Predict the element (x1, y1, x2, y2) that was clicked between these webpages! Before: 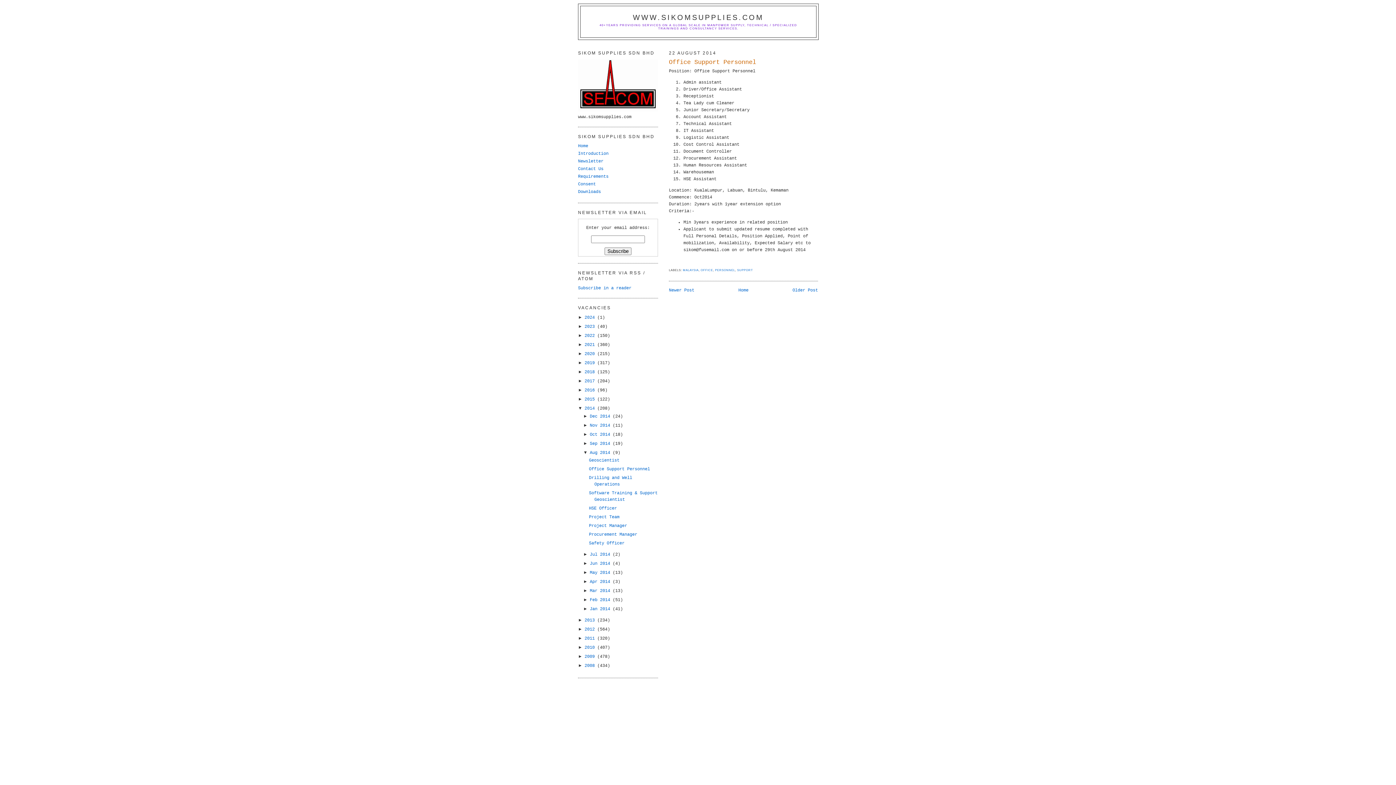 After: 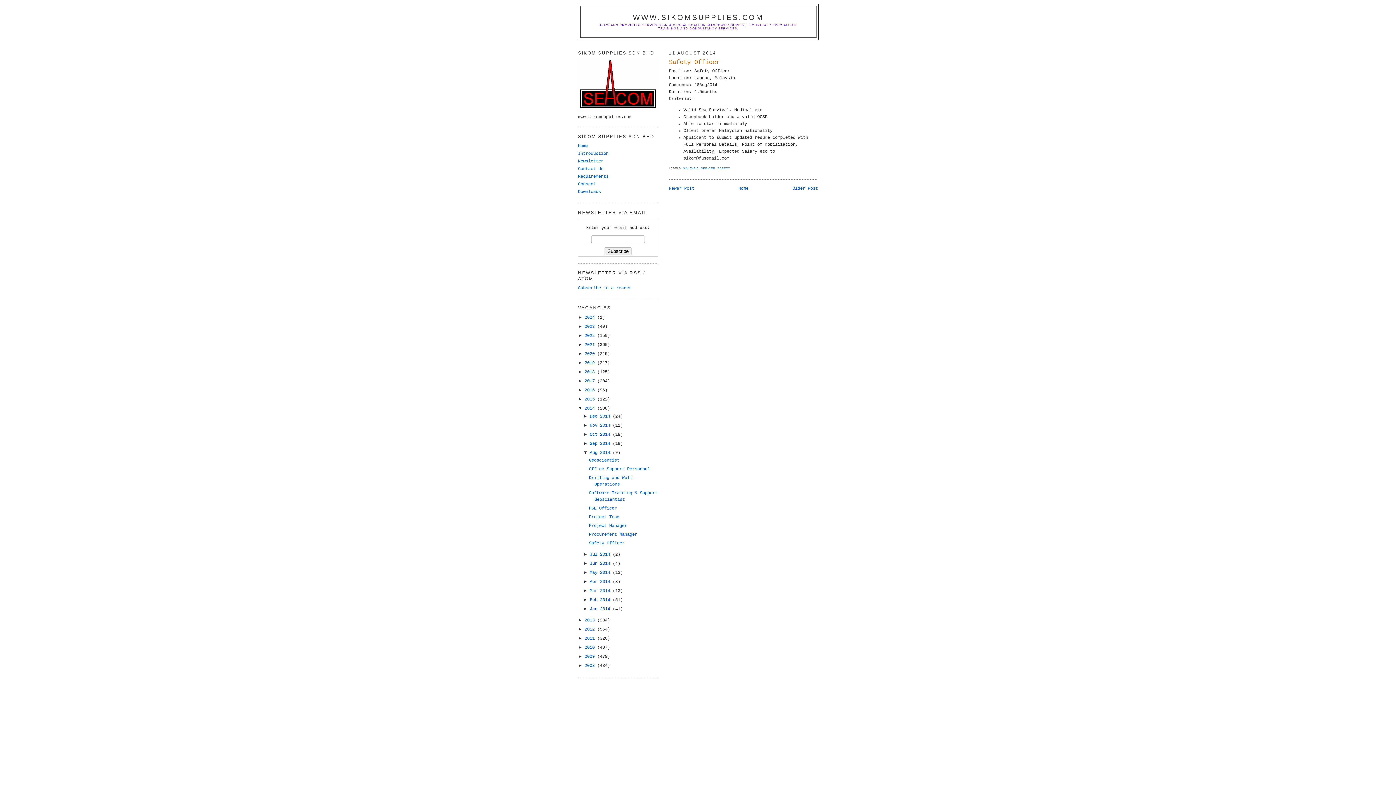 Action: label: Safety Officer bbox: (589, 541, 624, 546)